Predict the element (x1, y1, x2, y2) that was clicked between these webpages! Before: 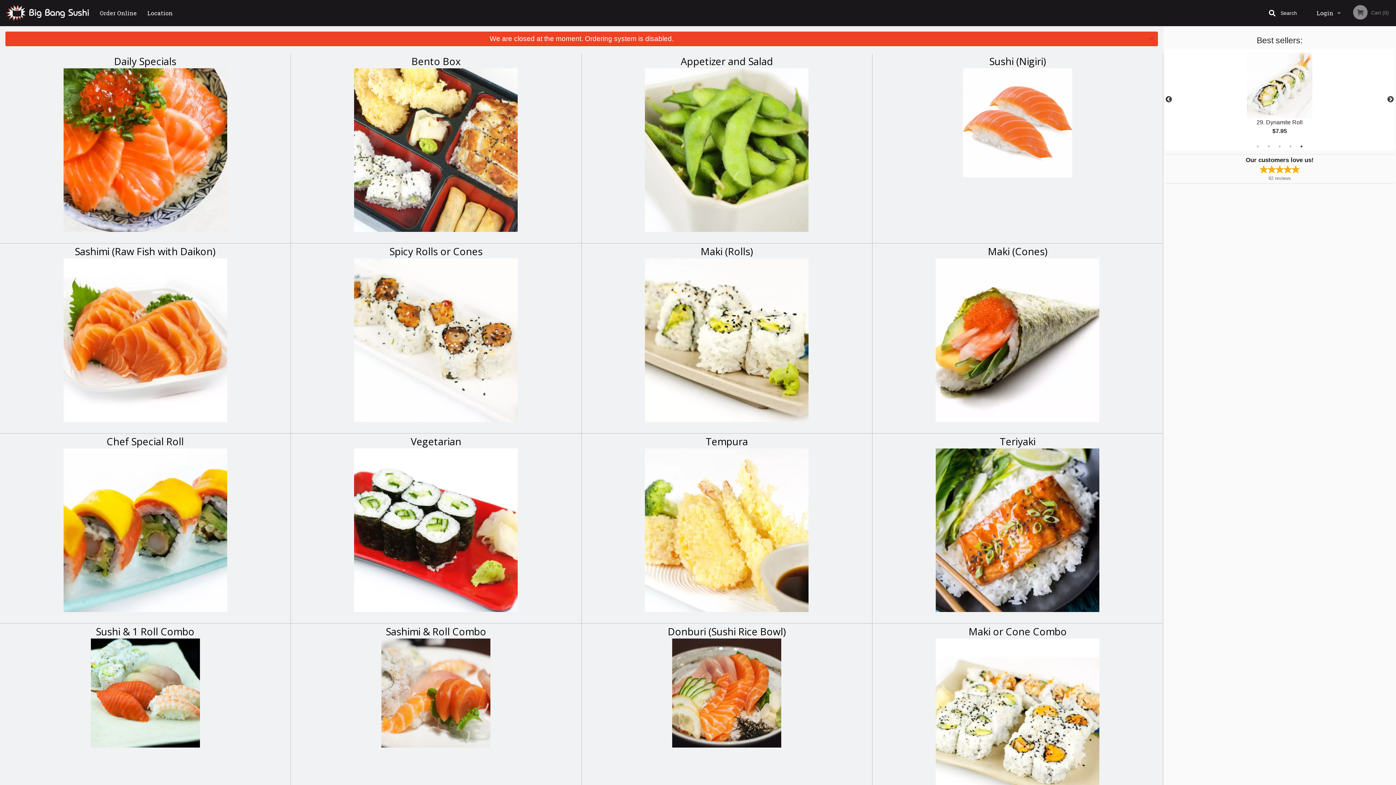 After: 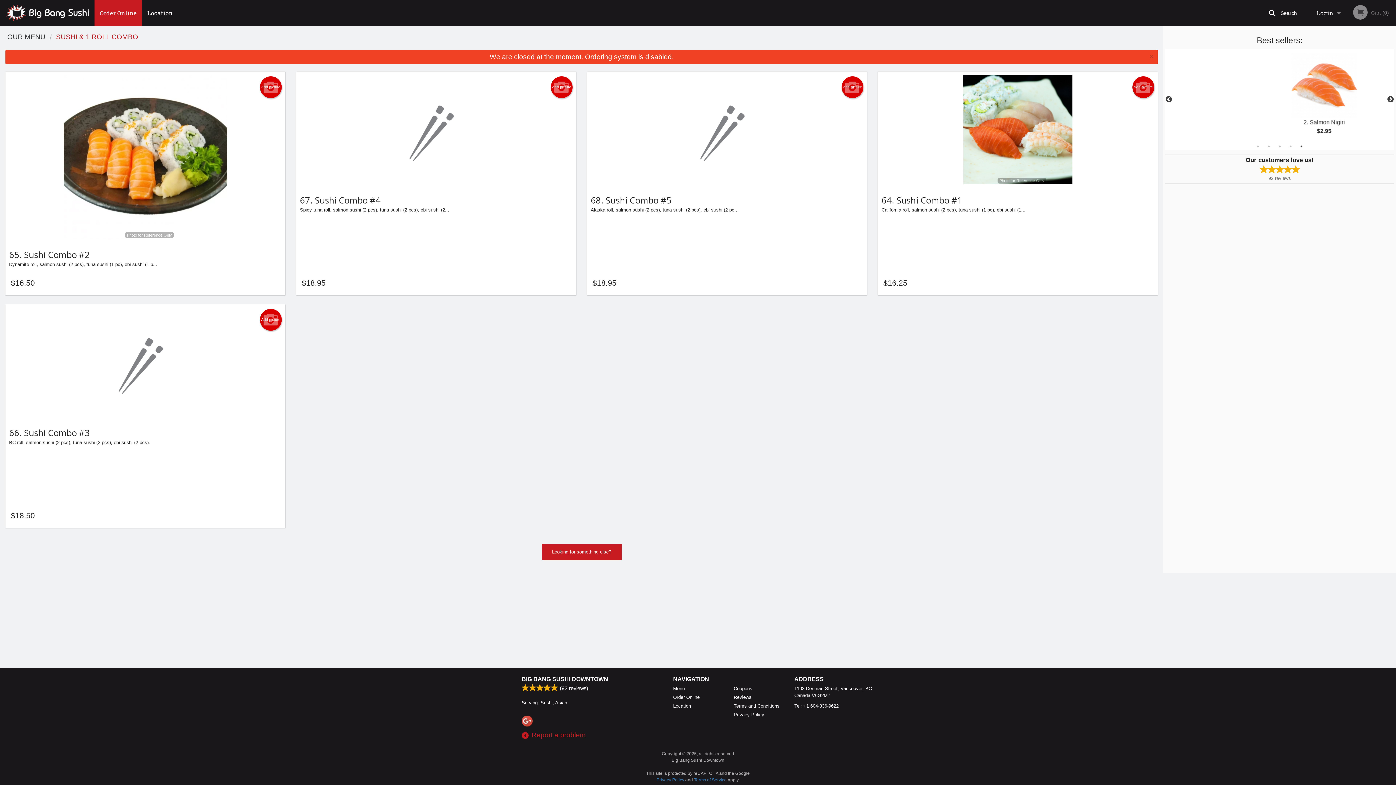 Action: label: Sushi & 1 Roll Combo bbox: (5, 625, 285, 638)